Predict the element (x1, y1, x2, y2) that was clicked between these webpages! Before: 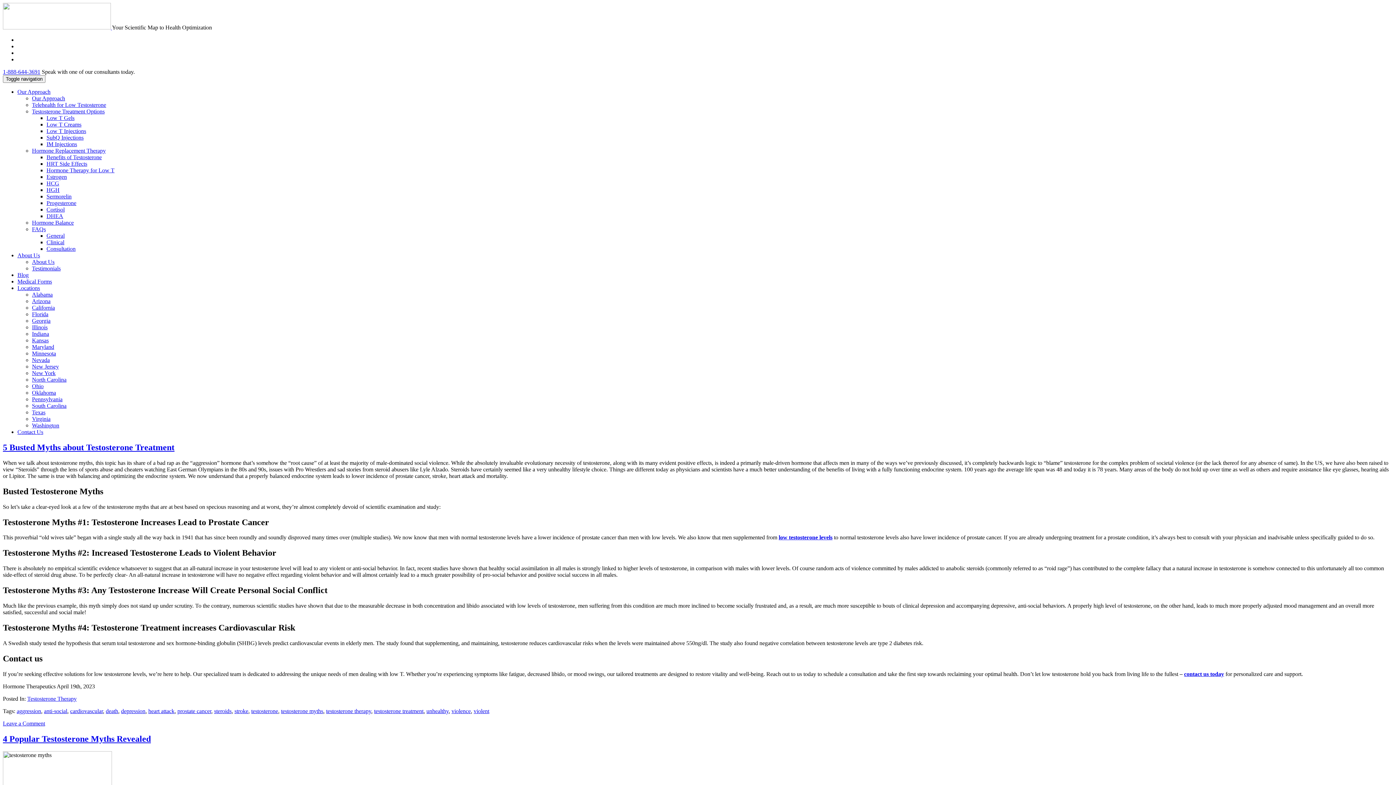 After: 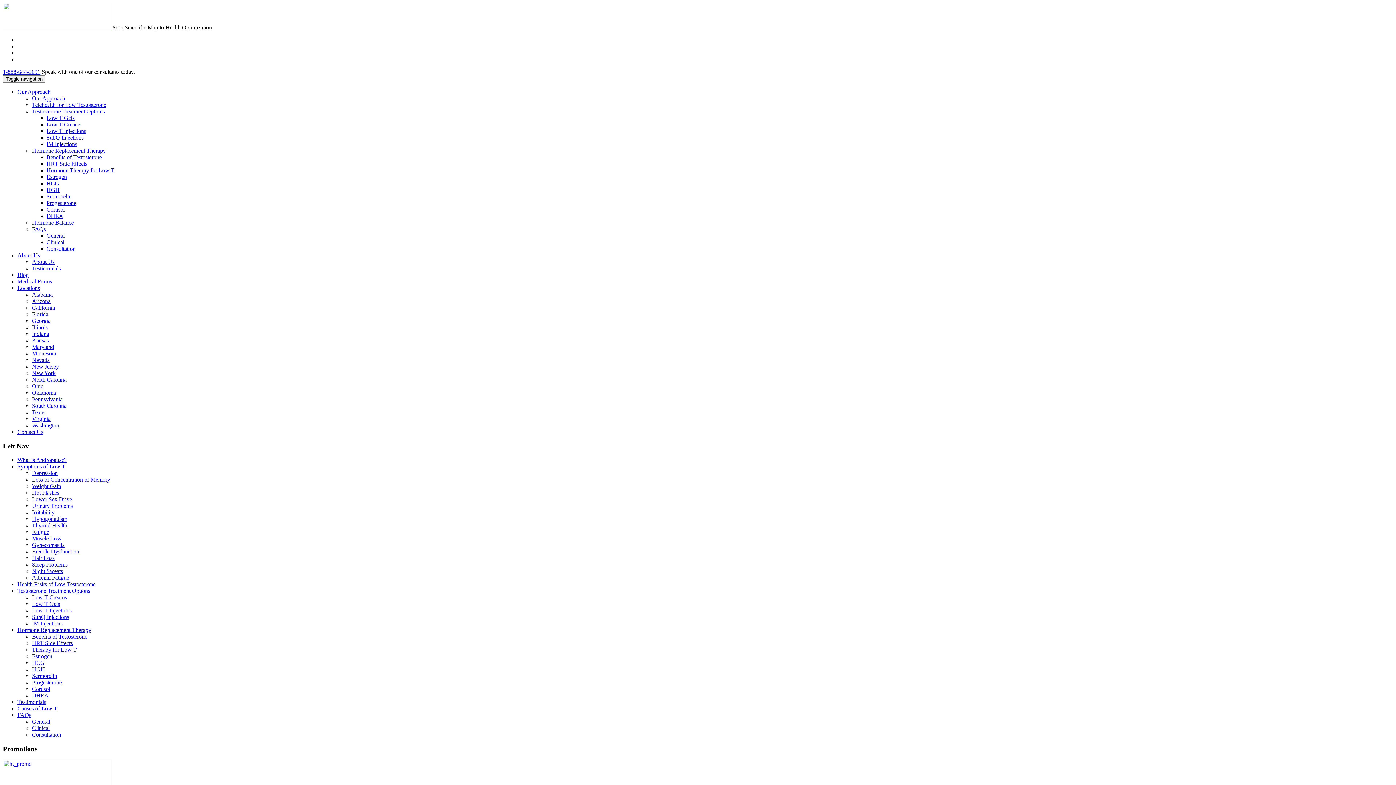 Action: bbox: (32, 416, 50, 422) label: Virginia